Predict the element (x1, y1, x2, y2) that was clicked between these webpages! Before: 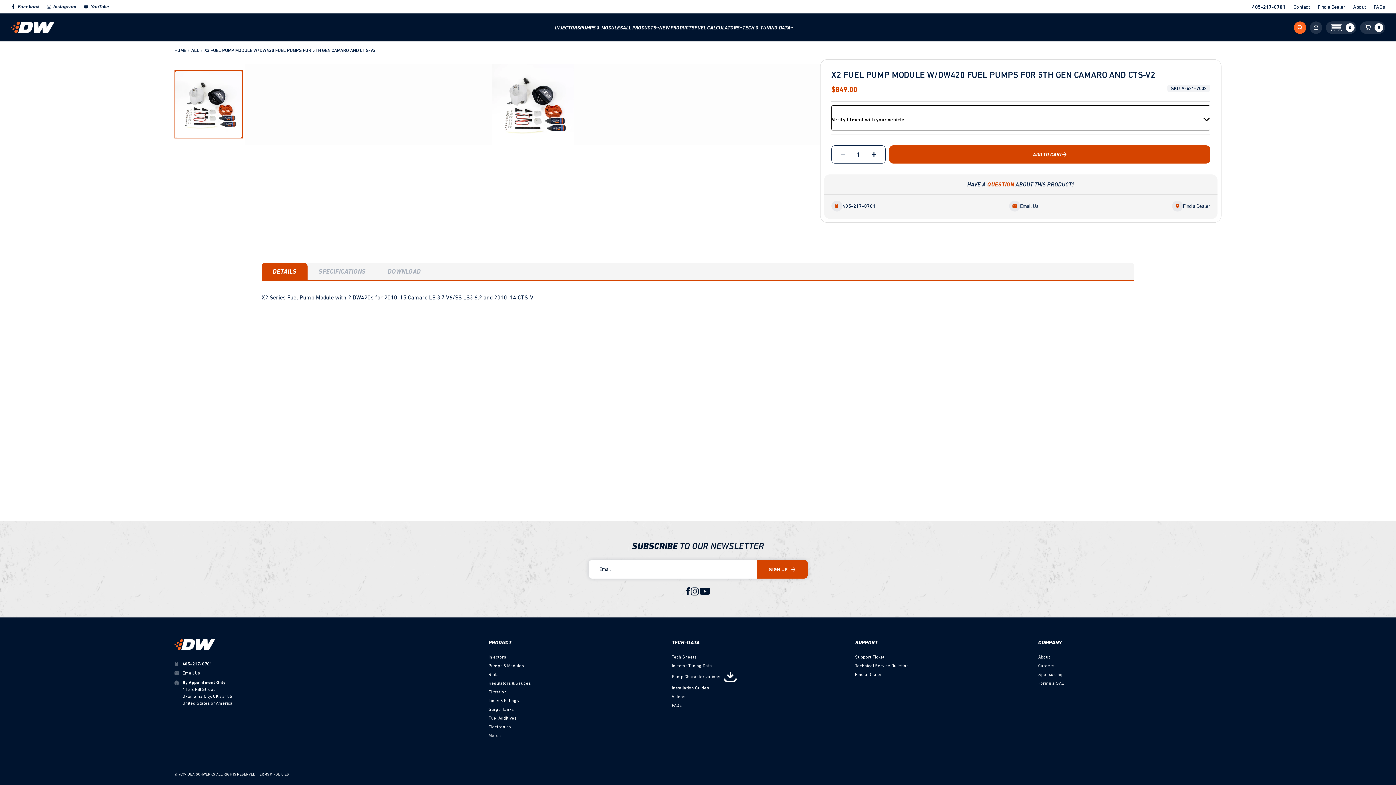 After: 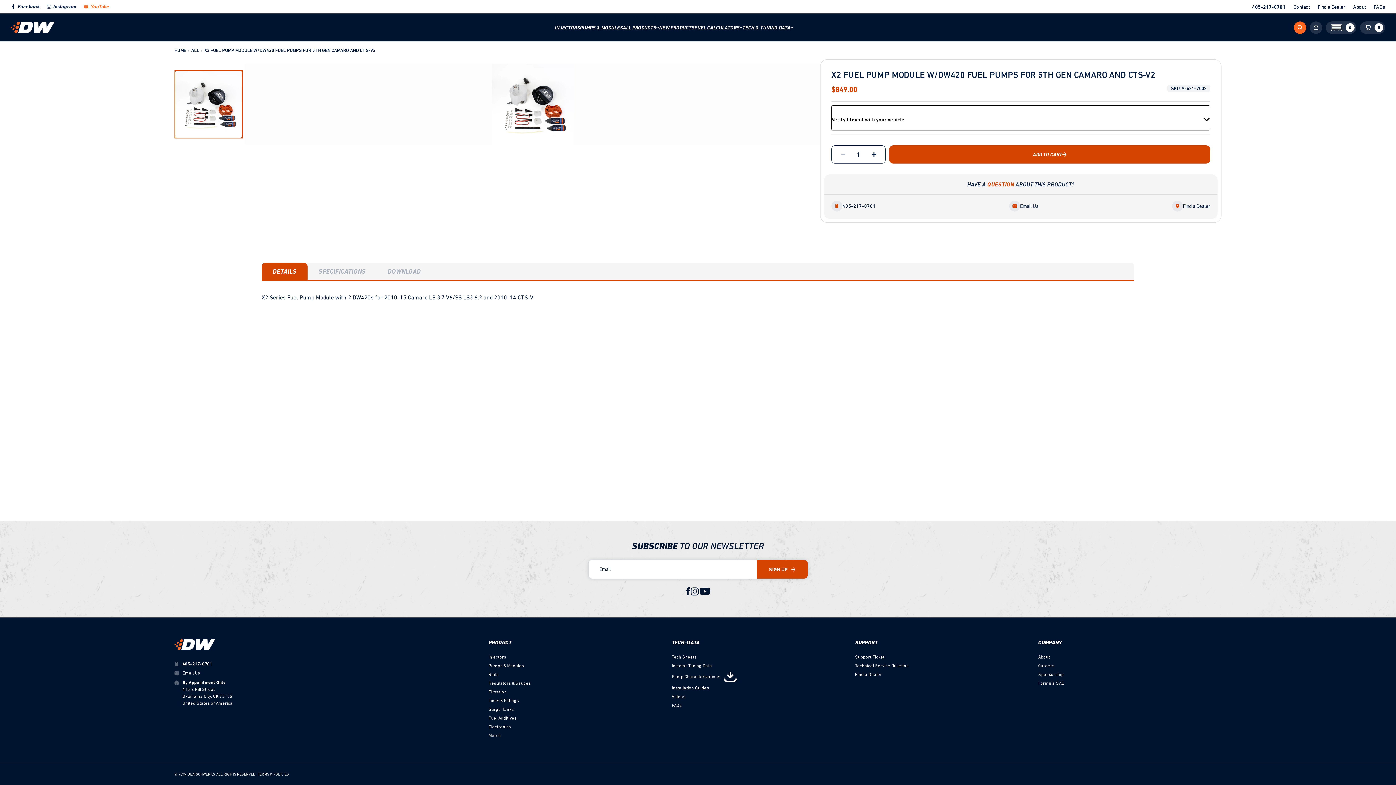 Action: label: YouTube bbox: (83, 3, 109, 10)